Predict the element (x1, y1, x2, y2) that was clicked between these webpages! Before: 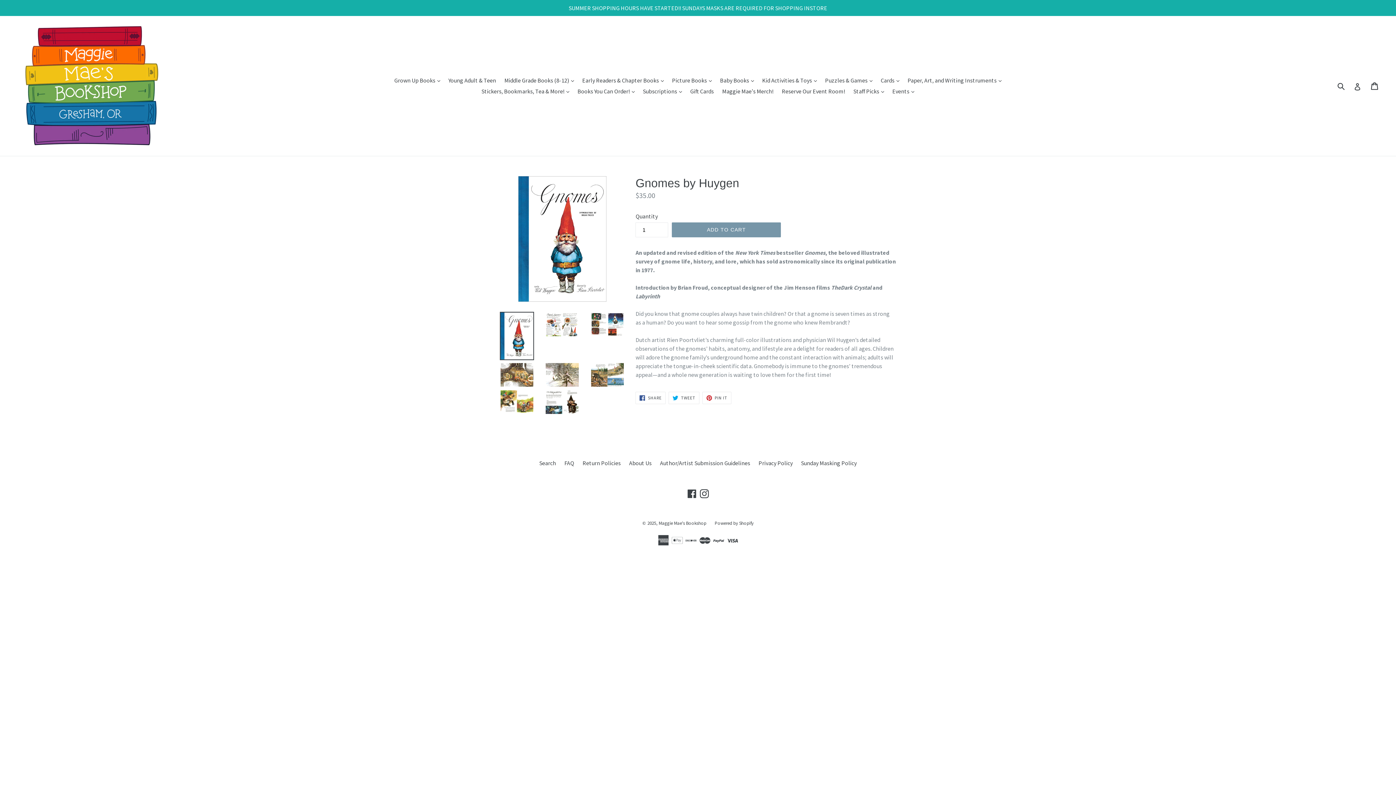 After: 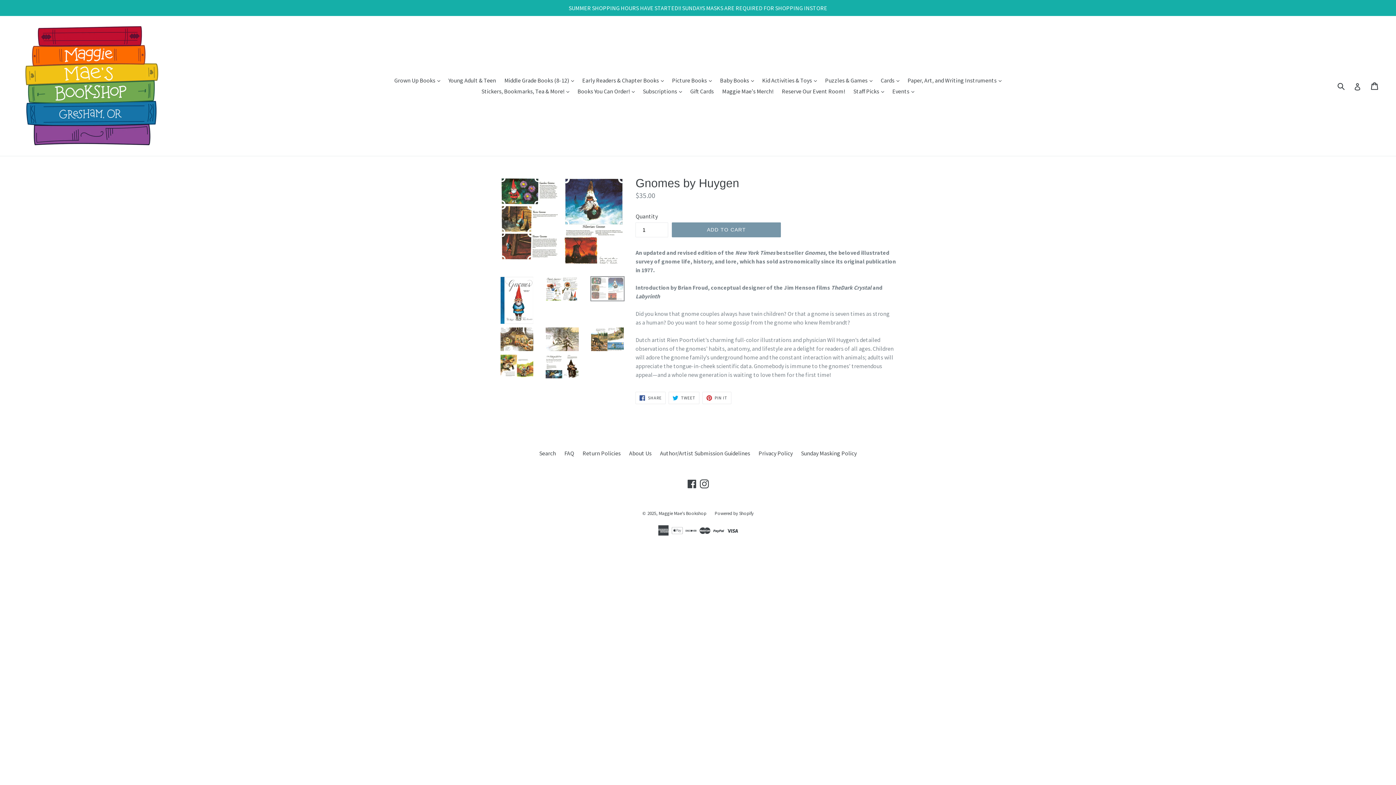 Action: bbox: (590, 311, 624, 337)